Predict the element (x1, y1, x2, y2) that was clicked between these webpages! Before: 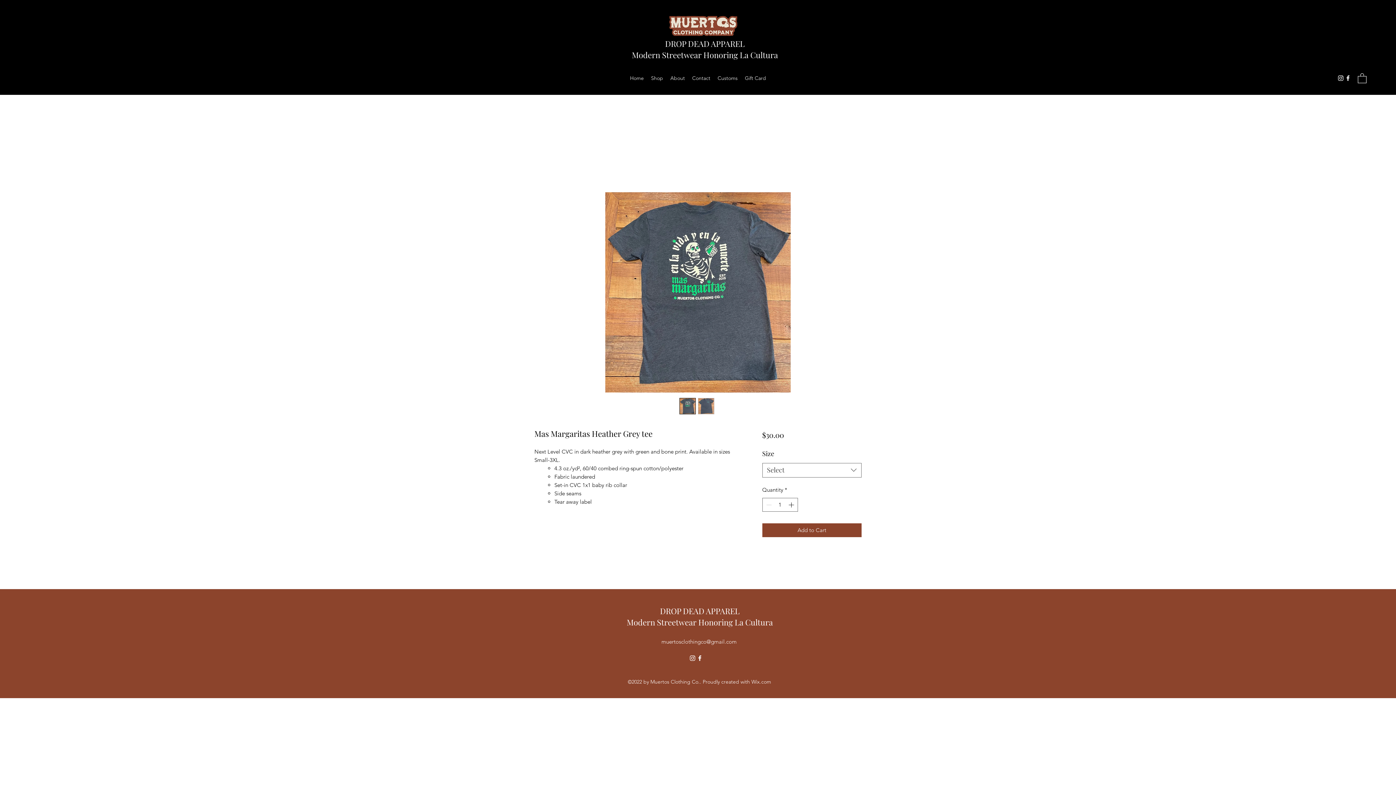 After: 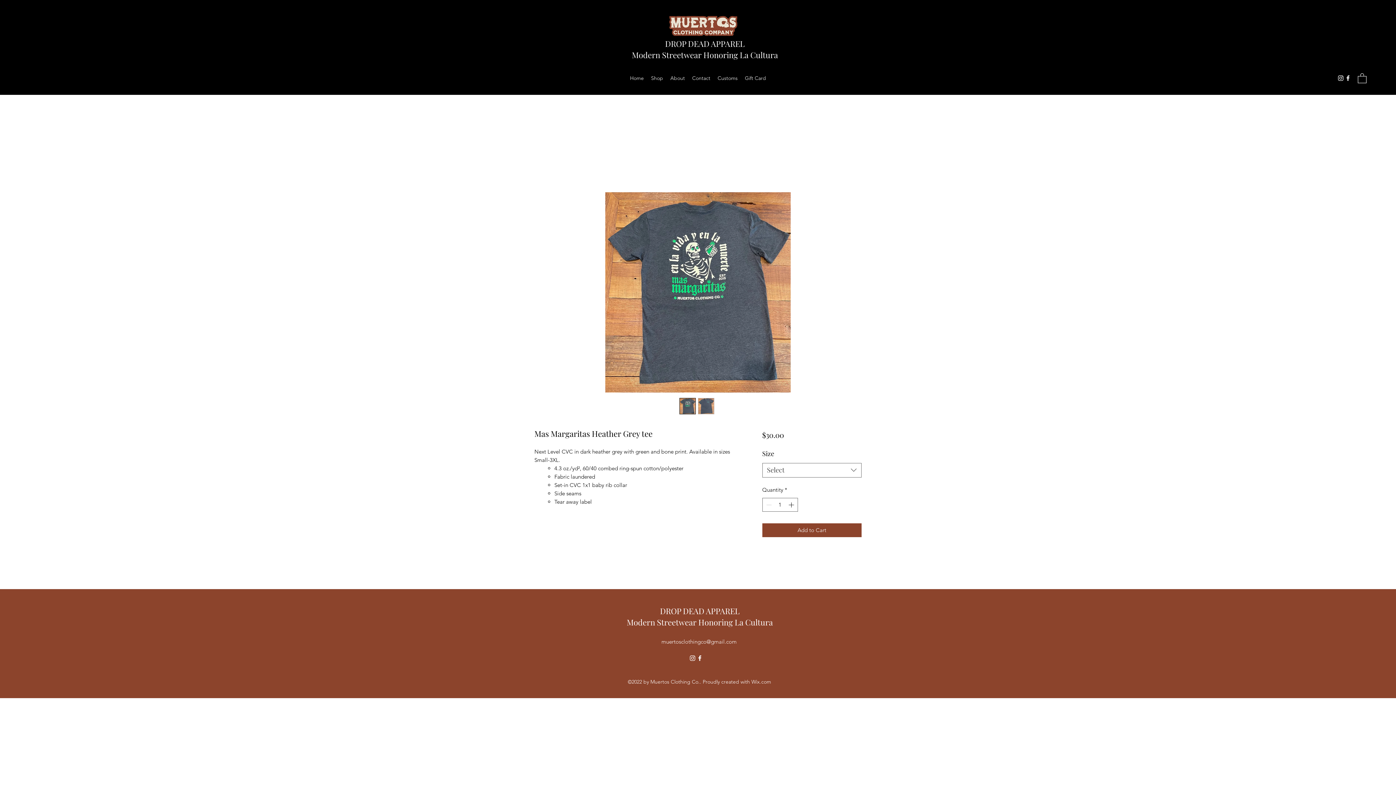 Action: bbox: (1358, 72, 1366, 83)